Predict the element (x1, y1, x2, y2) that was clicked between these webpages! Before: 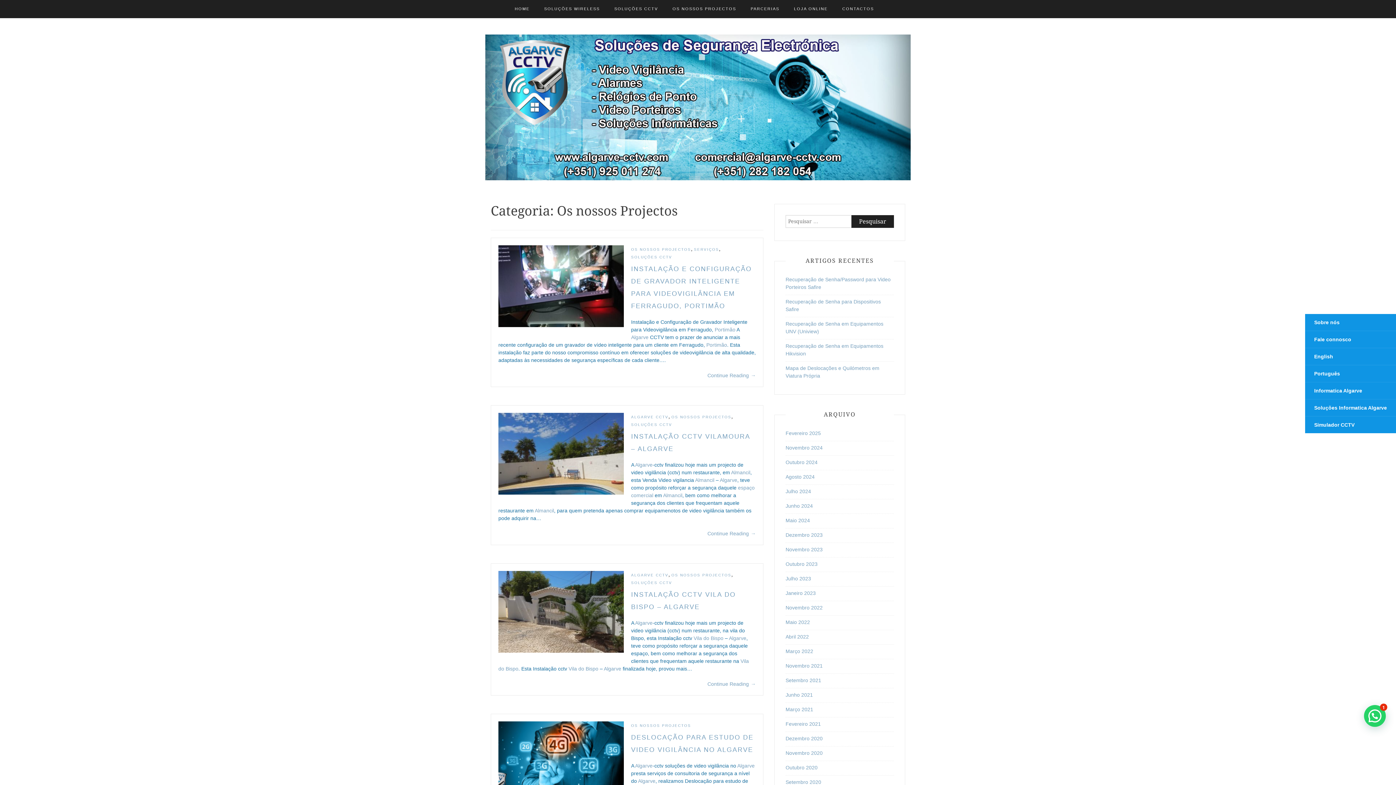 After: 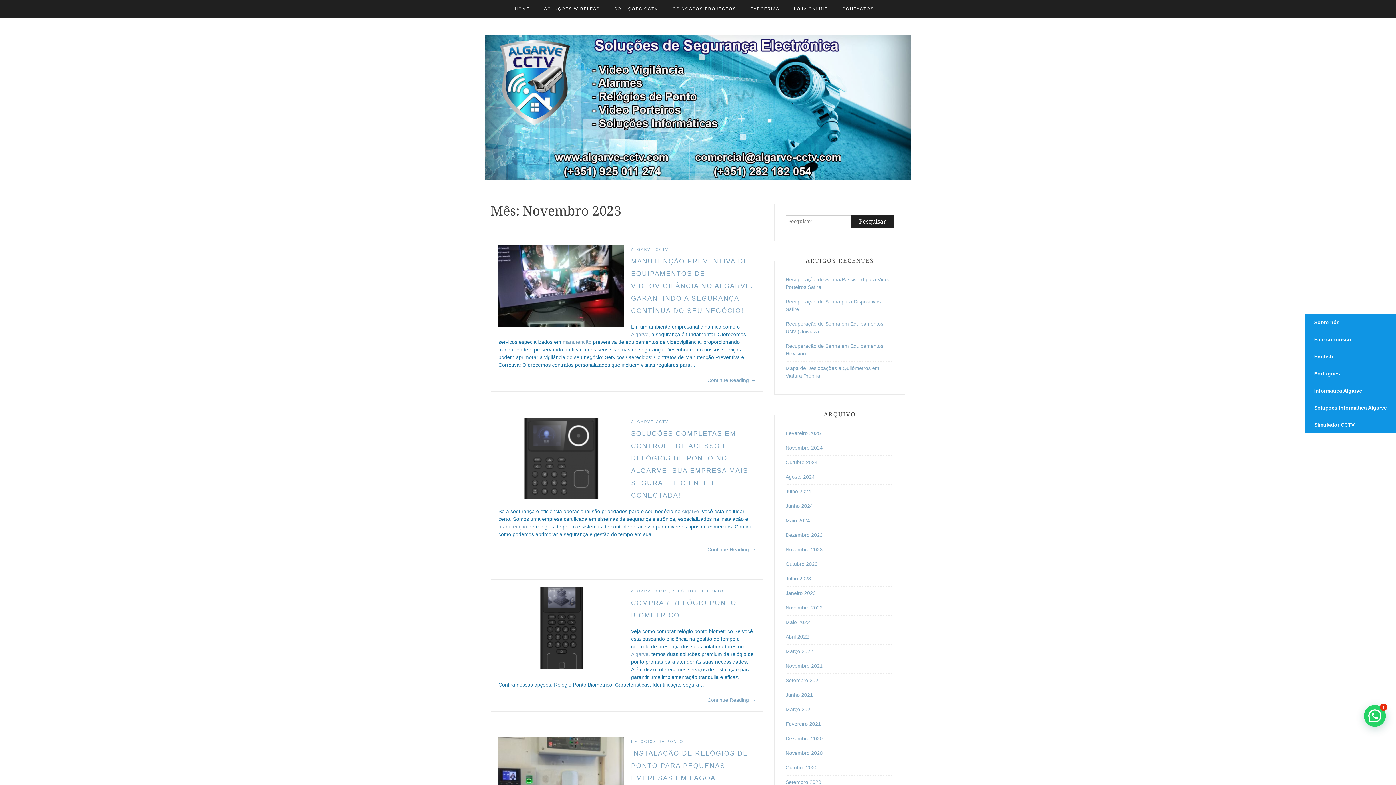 Action: label: Novembro 2023 bbox: (785, 546, 822, 552)